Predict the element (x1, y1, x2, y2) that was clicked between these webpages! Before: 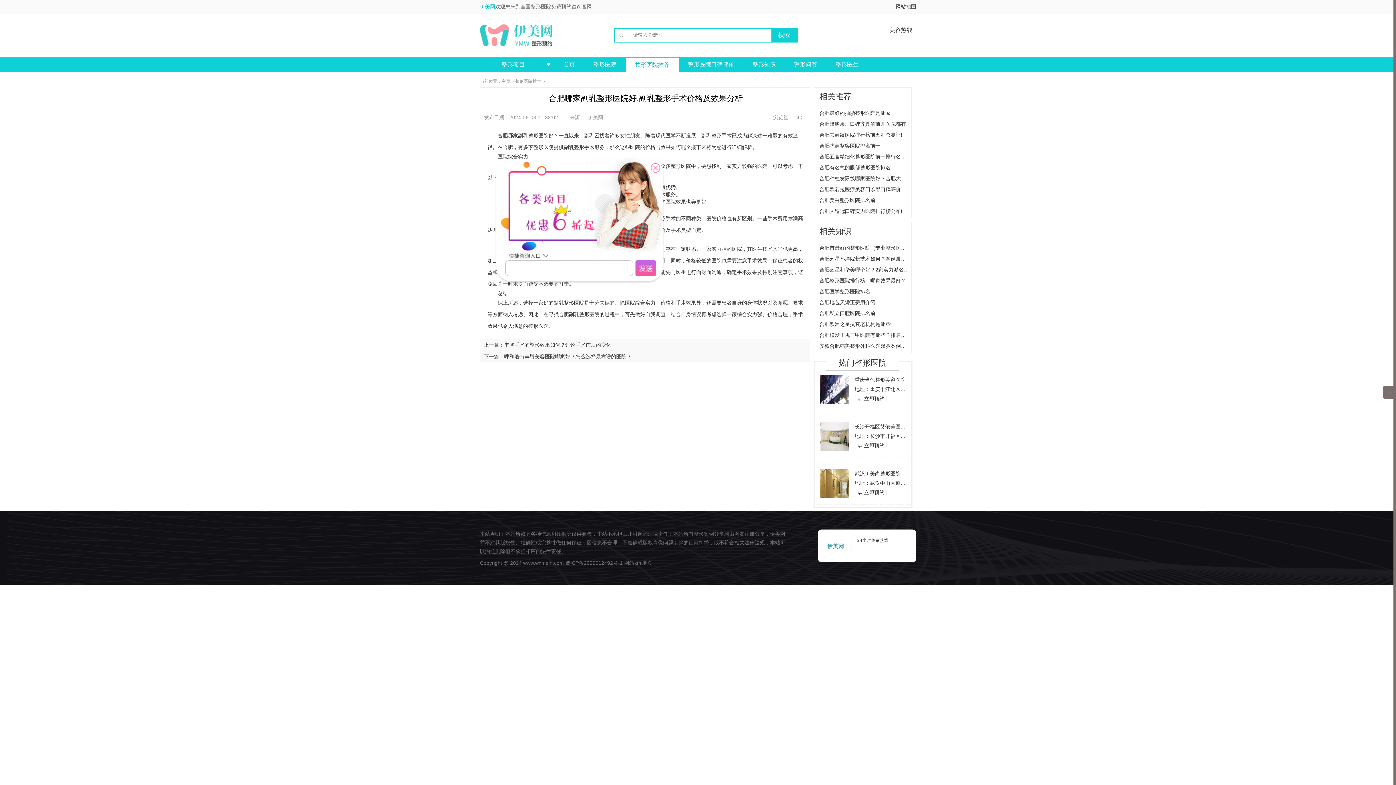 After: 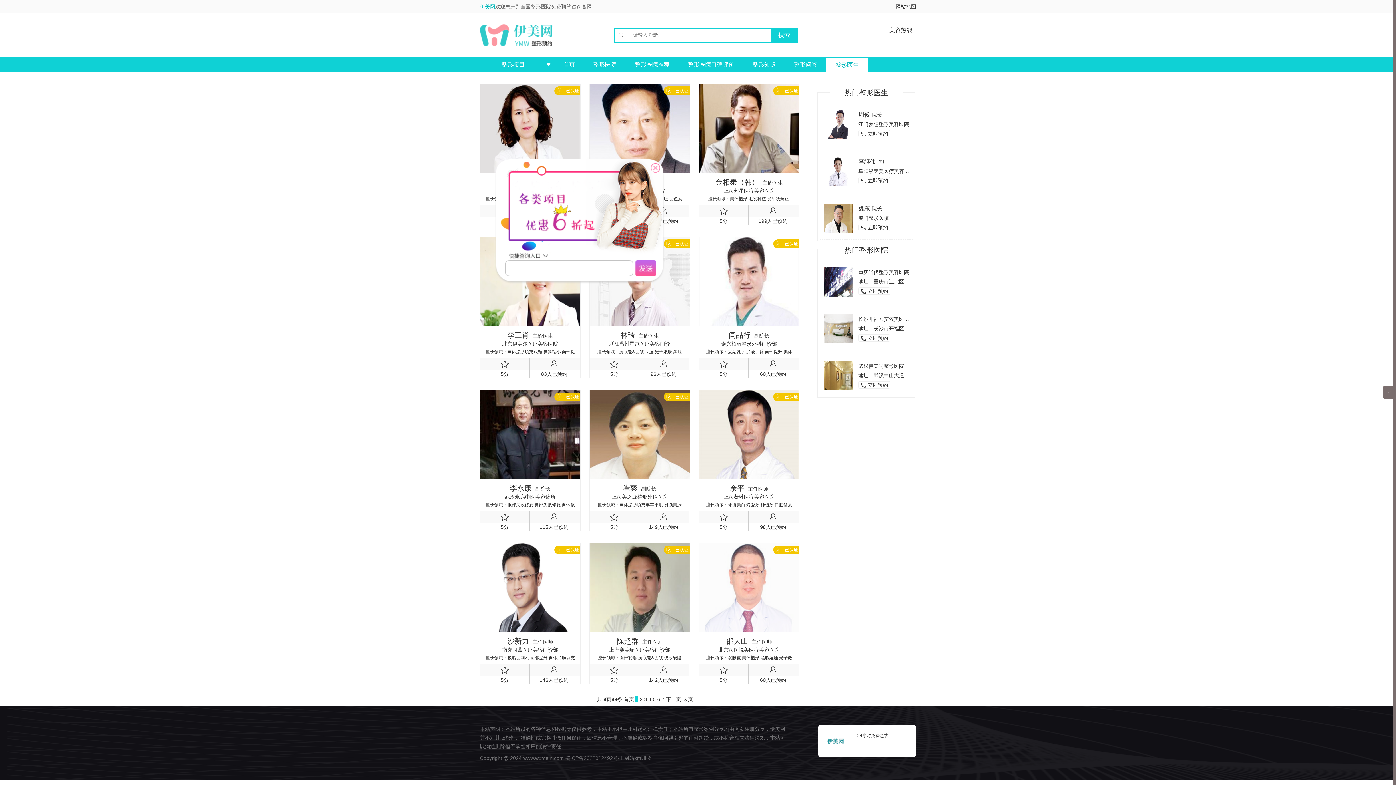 Action: bbox: (826, 57, 868, 72) label: 整形医生